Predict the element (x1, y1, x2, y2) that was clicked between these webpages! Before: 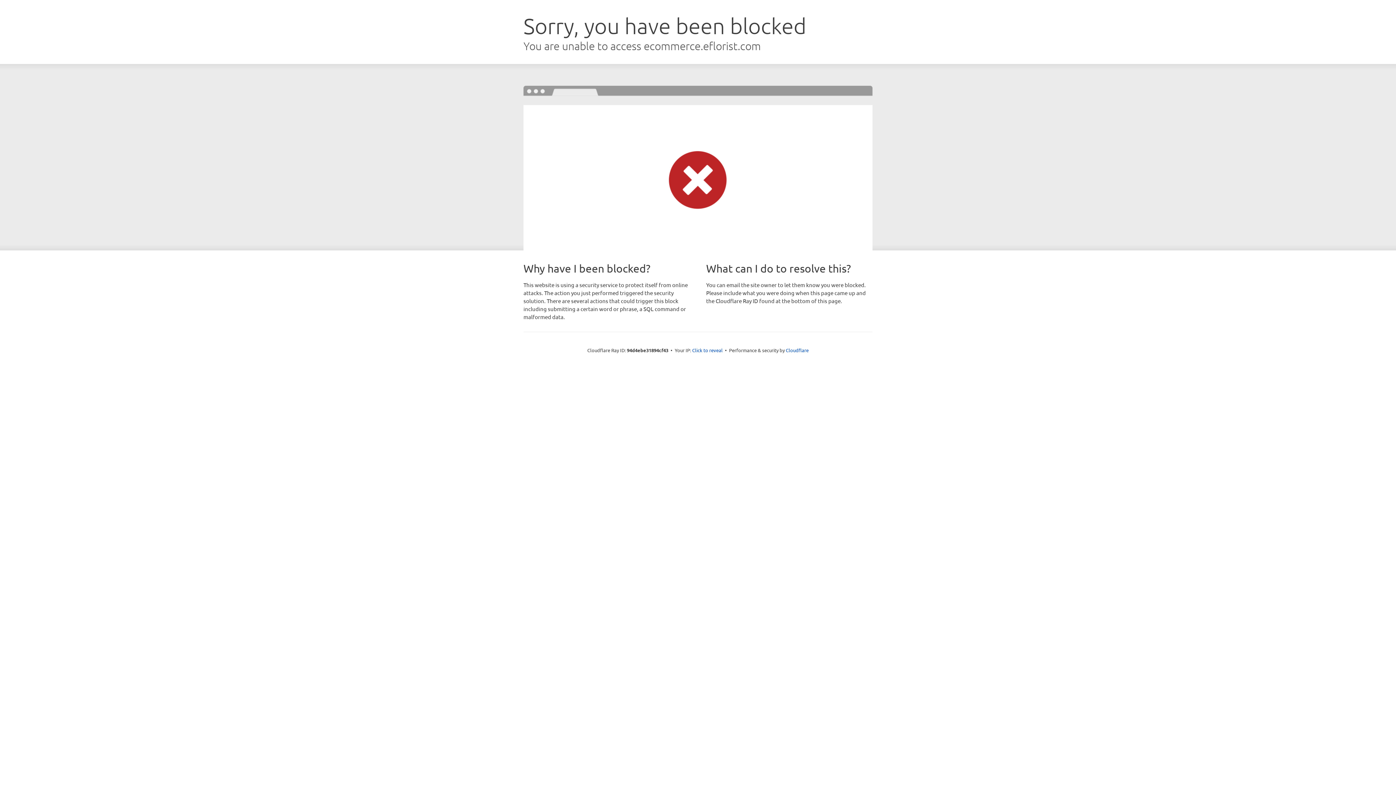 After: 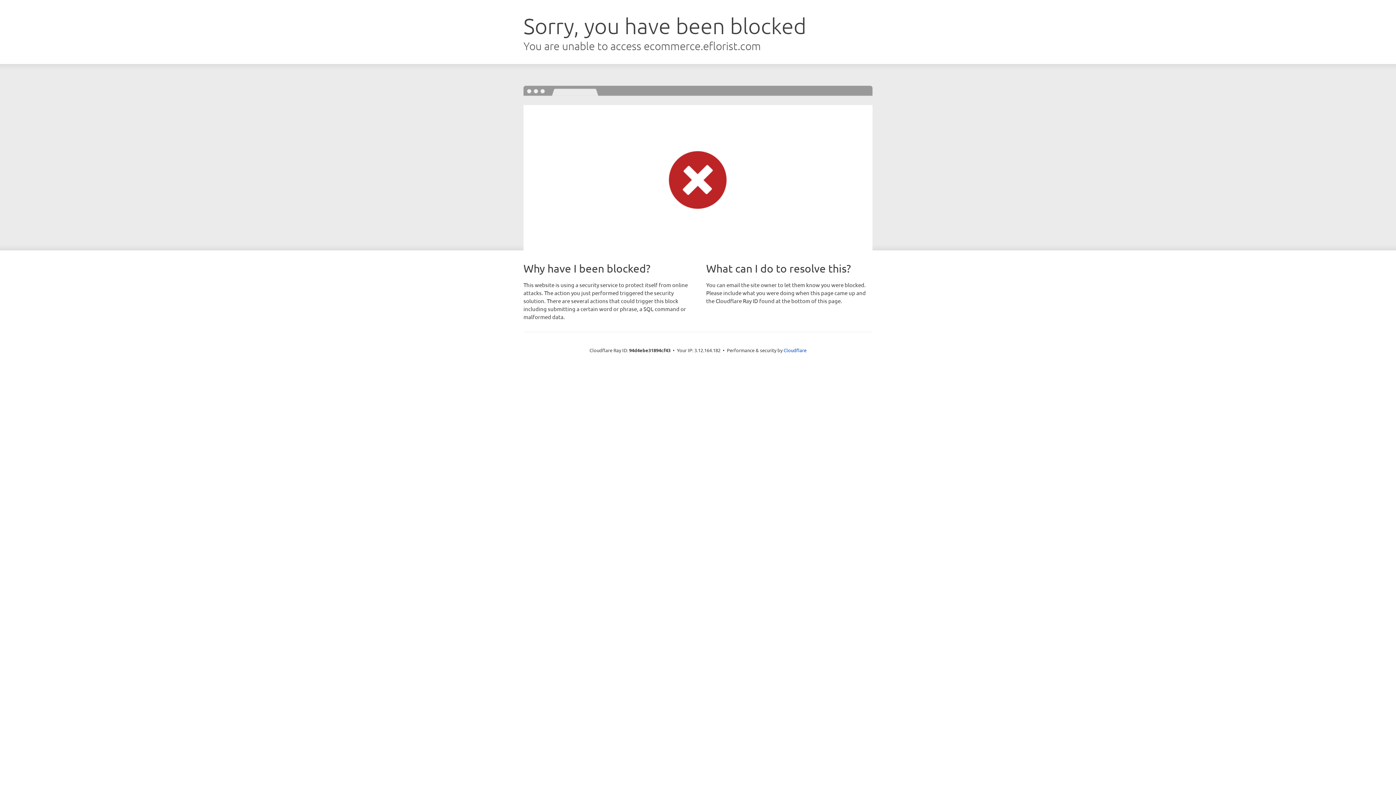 Action: bbox: (692, 346, 722, 353) label: Click to reveal